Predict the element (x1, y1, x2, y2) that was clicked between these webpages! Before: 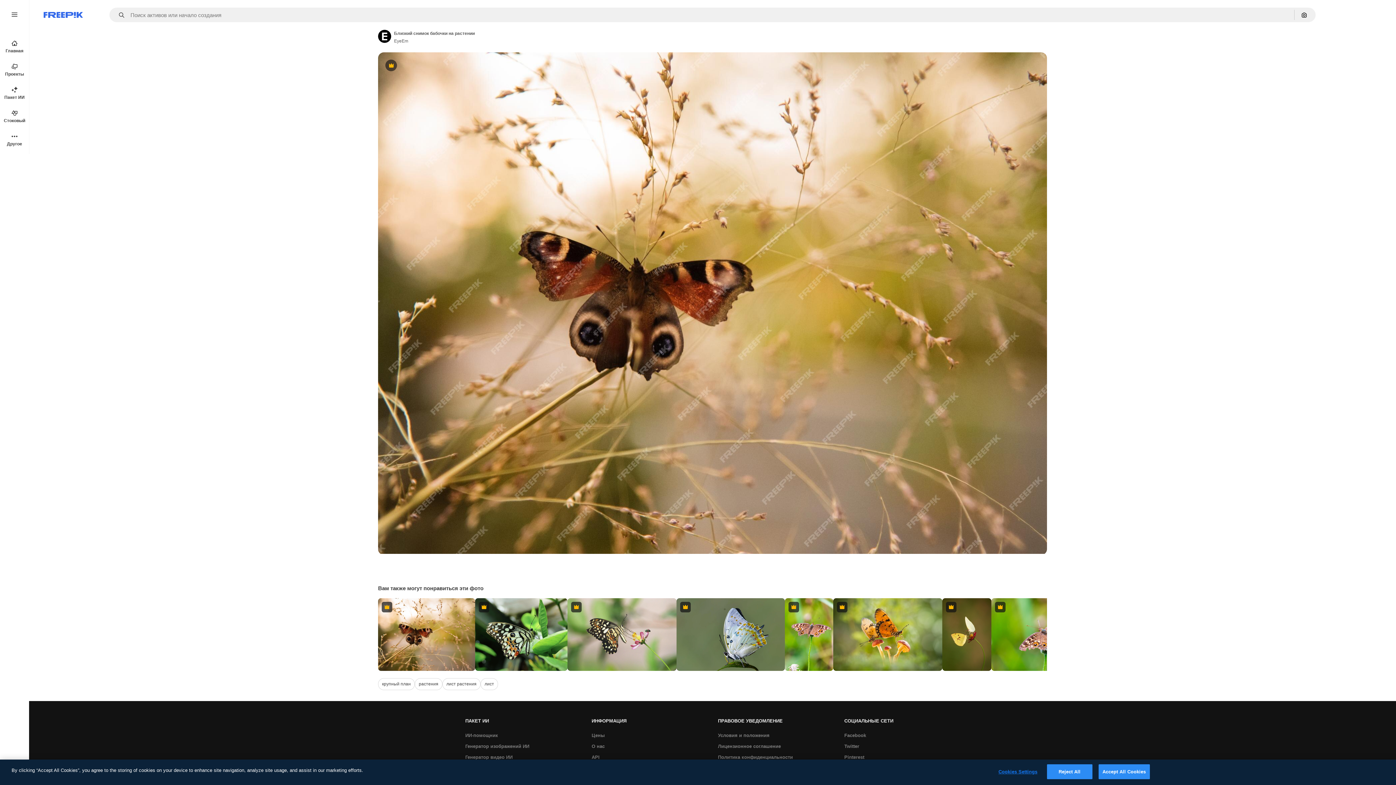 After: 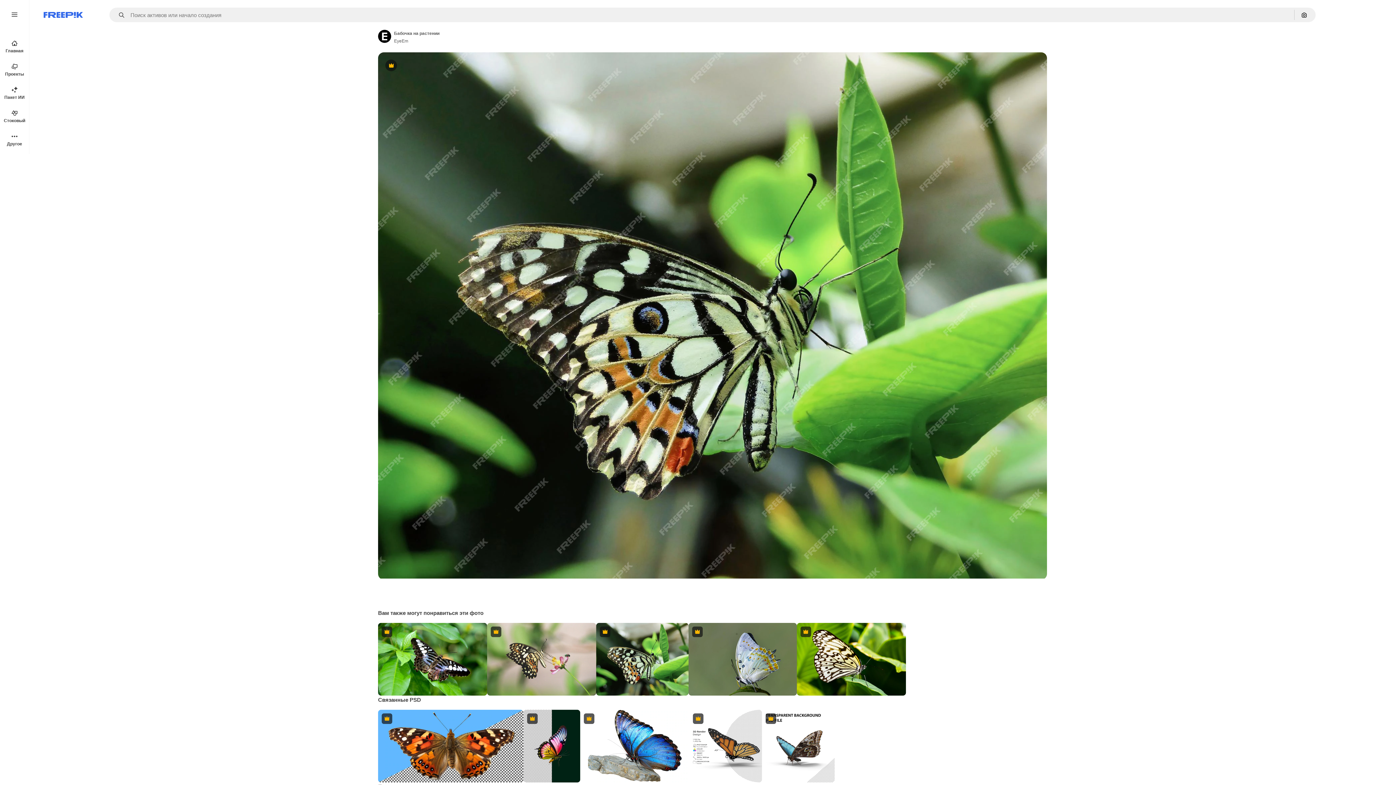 Action: bbox: (475, 598, 567, 671) label: Premium